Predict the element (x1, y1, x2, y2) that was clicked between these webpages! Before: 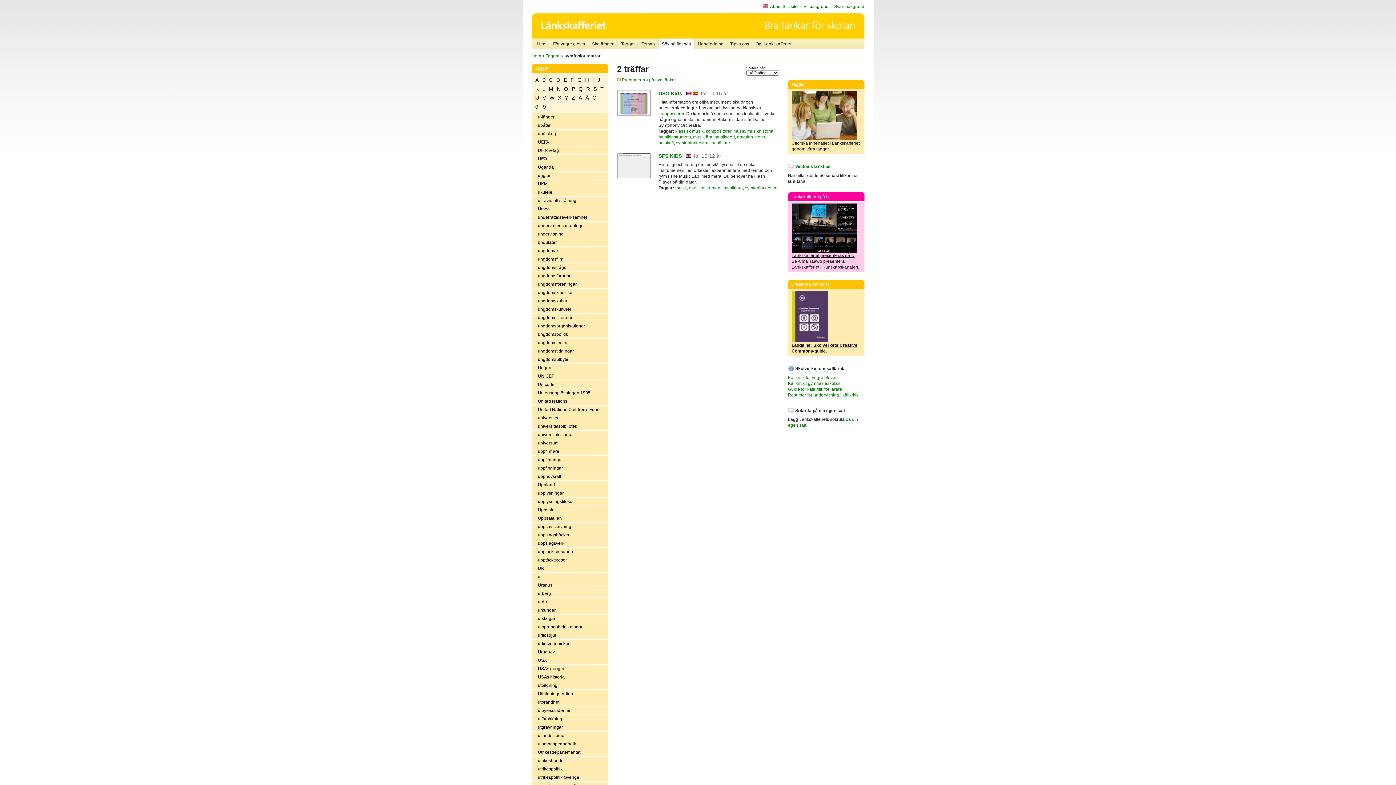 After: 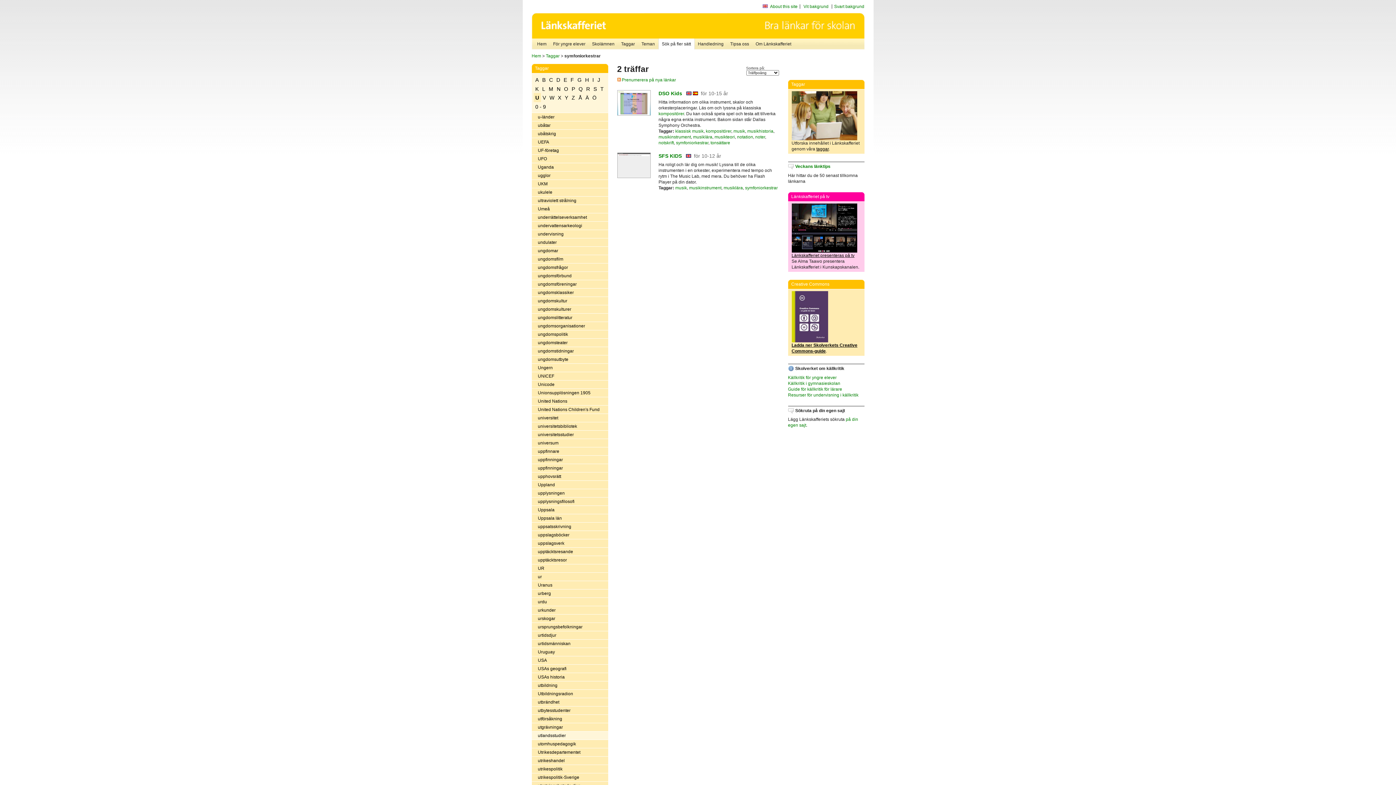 Action: bbox: (531, 731, 608, 740) label: utlandsstudier